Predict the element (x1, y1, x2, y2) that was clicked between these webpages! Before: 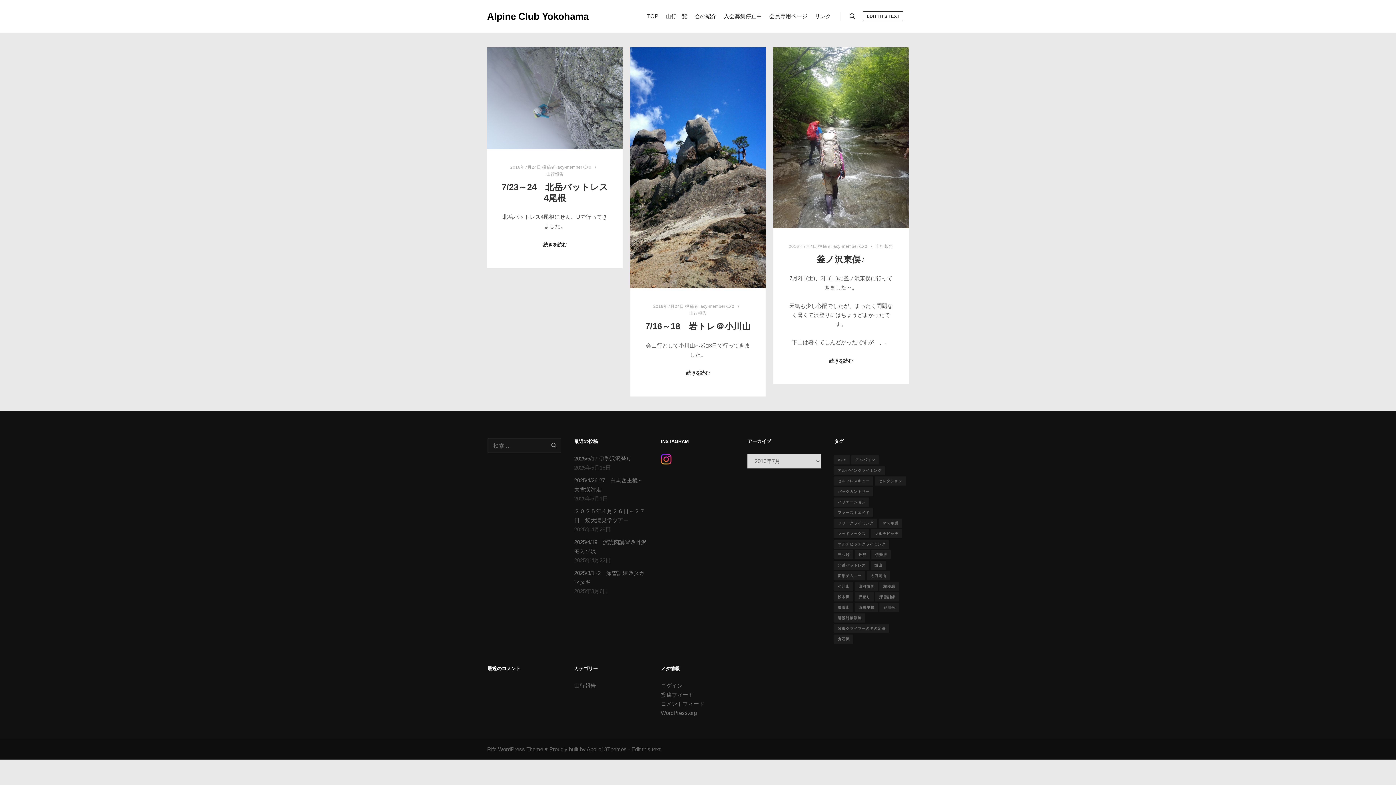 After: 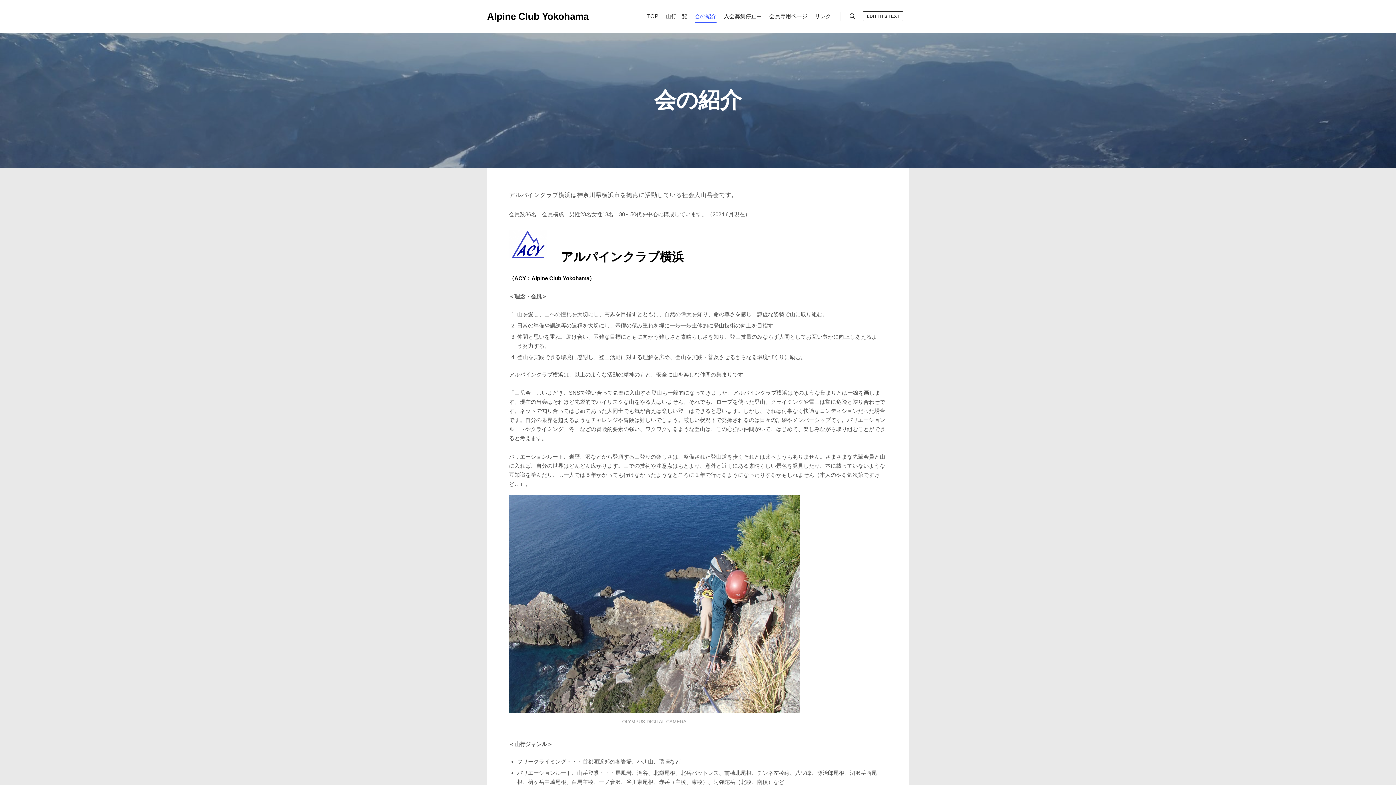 Action: bbox: (691, 0, 720, 32) label: 会の紹介